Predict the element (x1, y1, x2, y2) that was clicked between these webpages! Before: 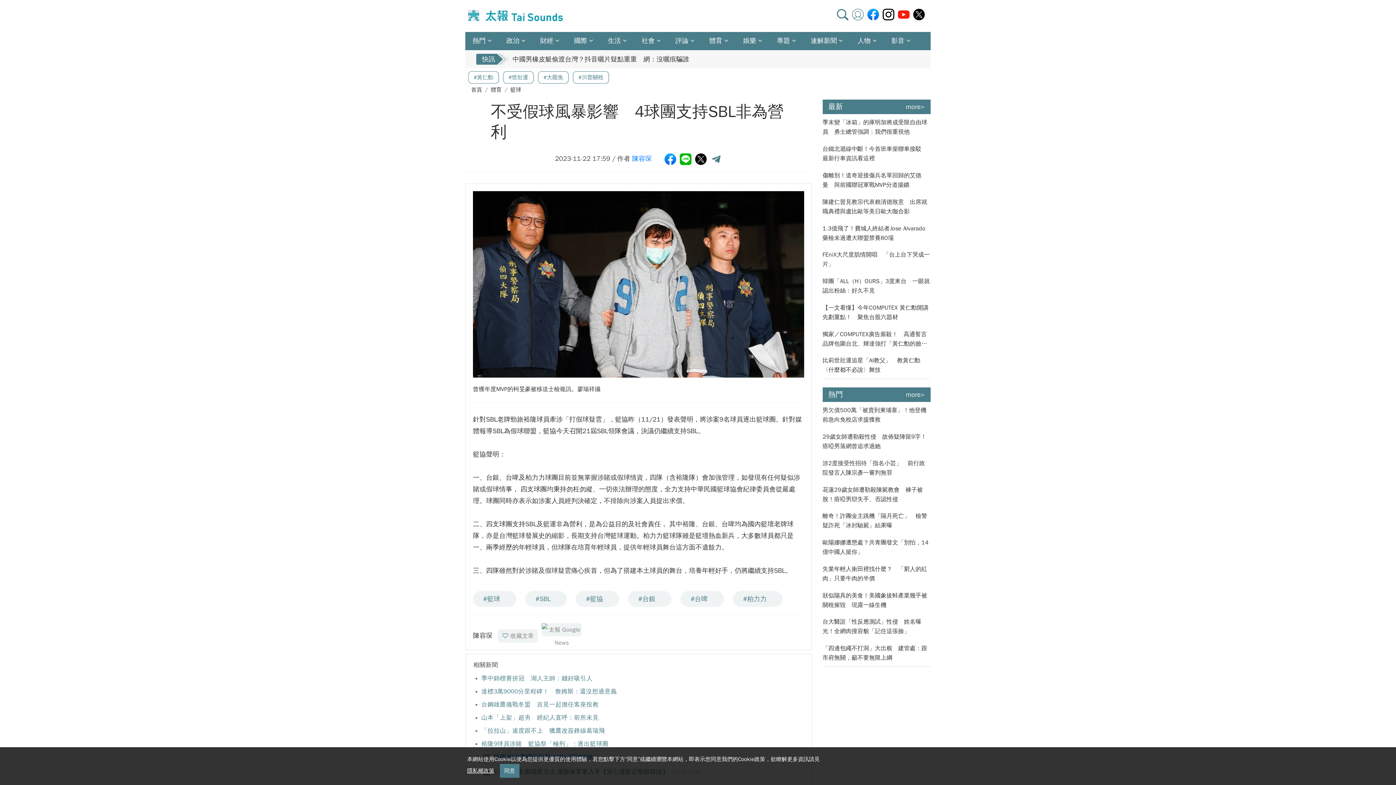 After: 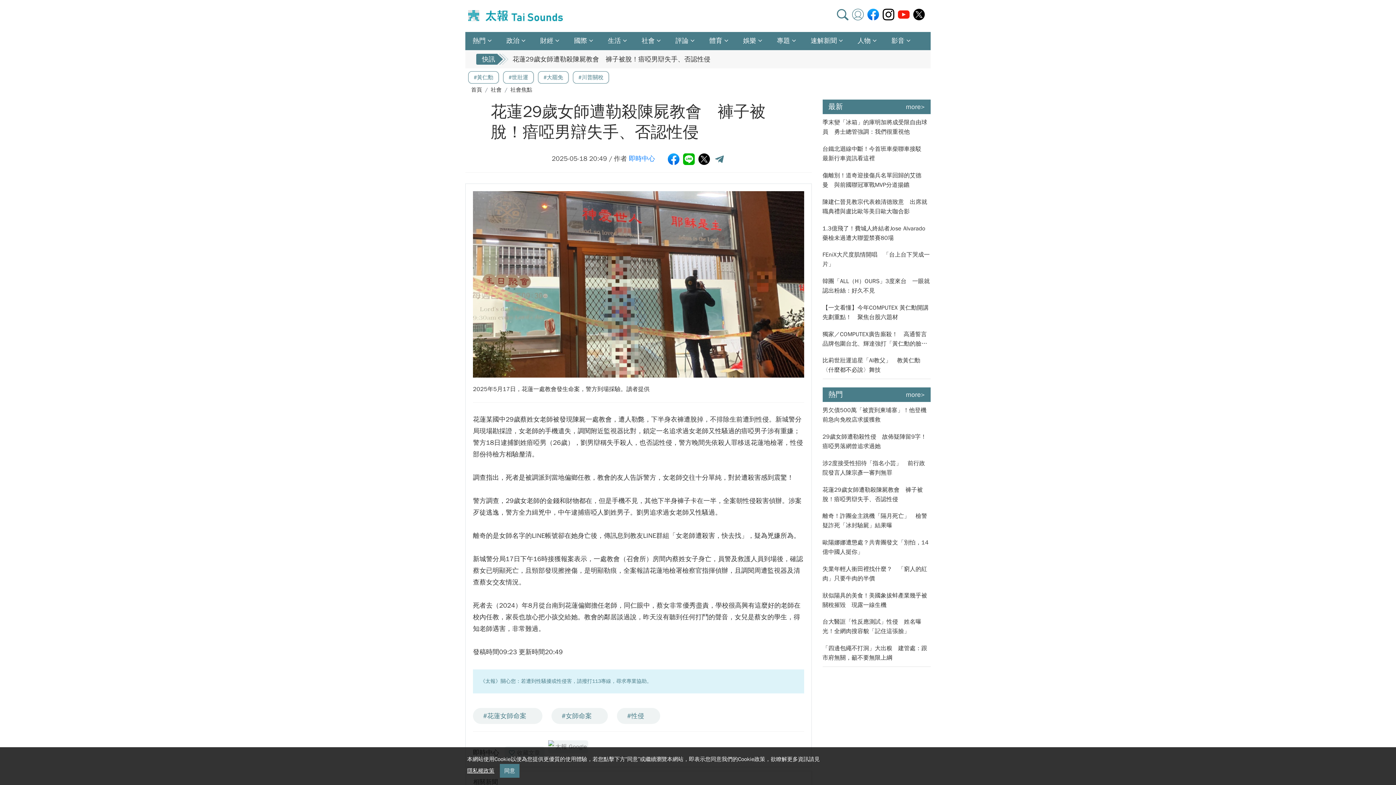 Action: bbox: (822, 485, 930, 504) label: 花蓮29歲女師遭勒殺陳屍教會　褲子被脫！瘖啞男辯失手、否認性侵